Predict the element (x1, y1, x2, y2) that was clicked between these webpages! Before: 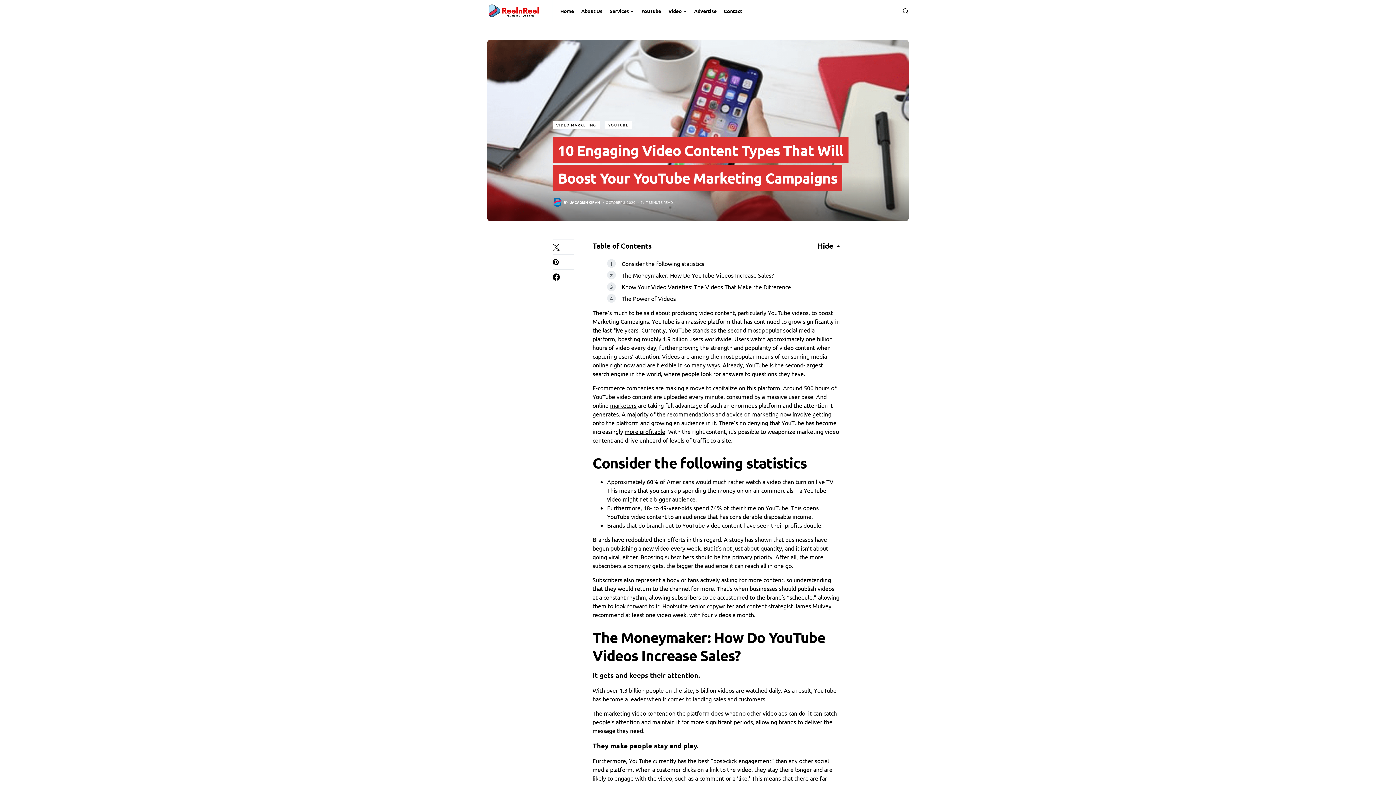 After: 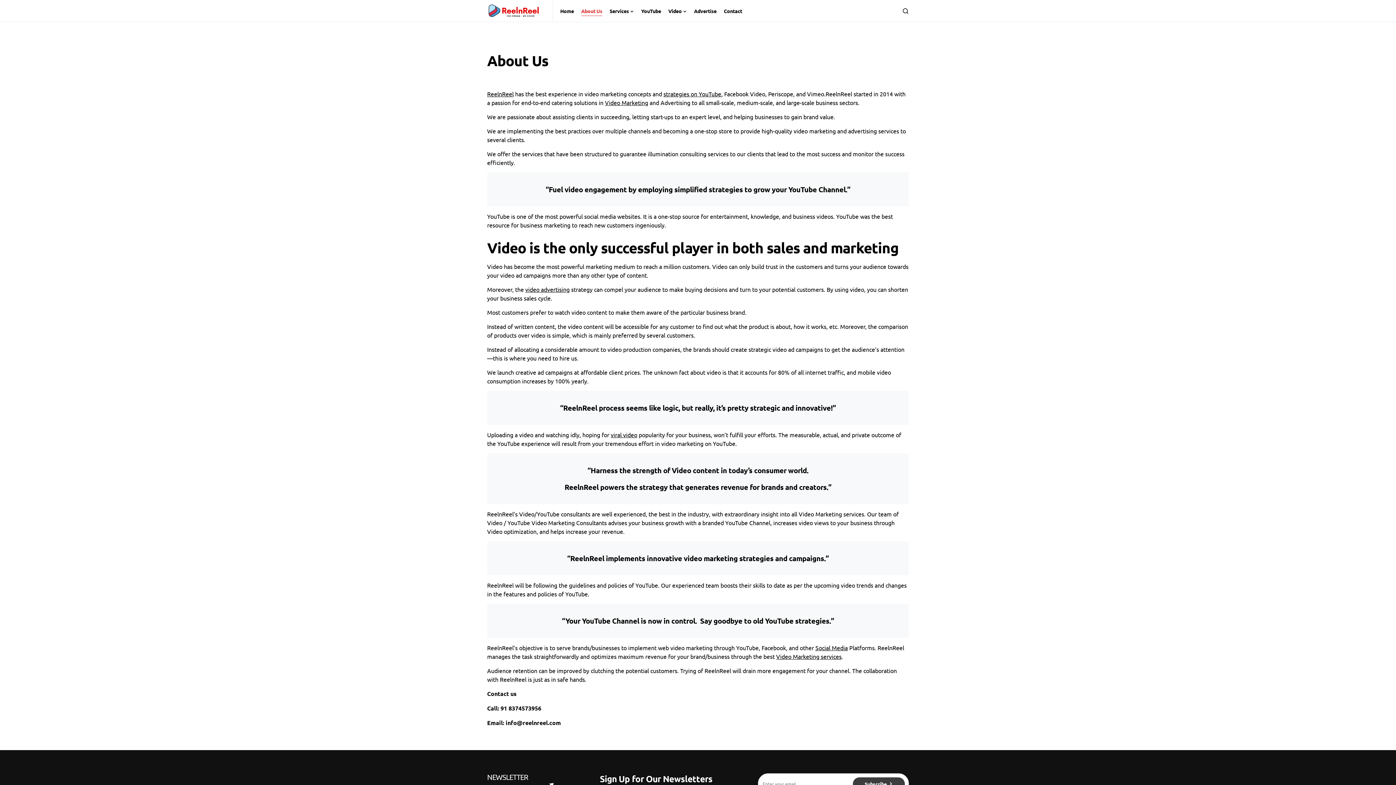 Action: label: About Us bbox: (581, 0, 602, 21)